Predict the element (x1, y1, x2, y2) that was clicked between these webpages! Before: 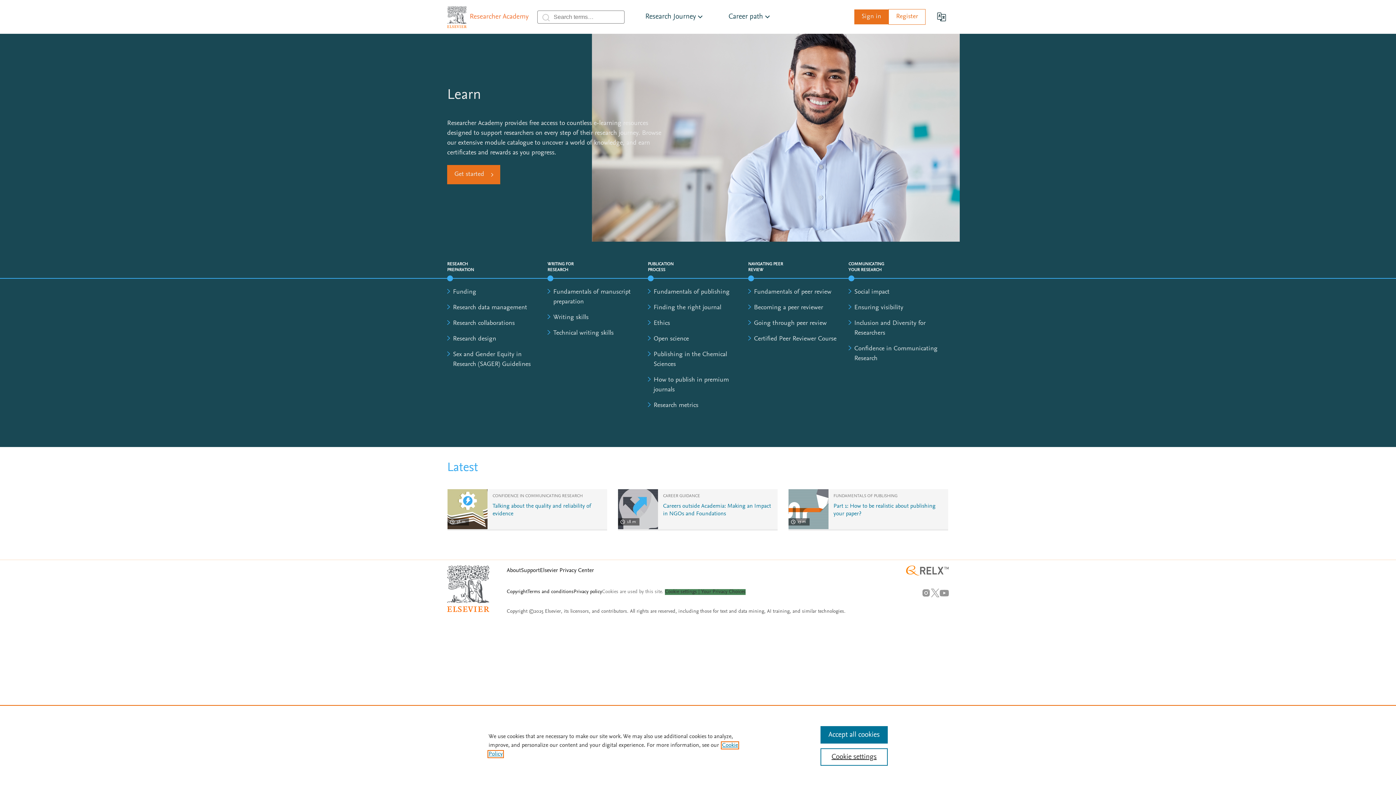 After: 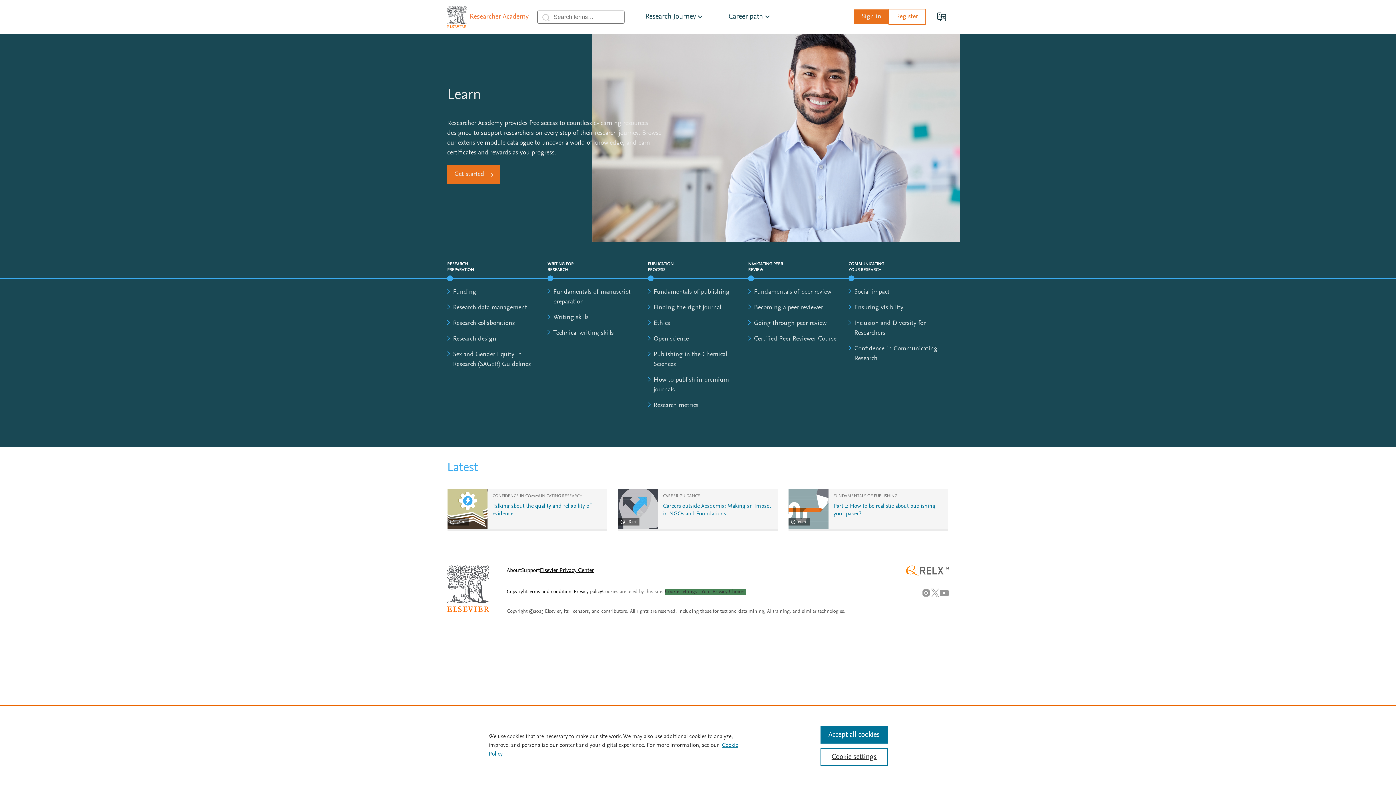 Action: bbox: (540, 568, 594, 573) label: Elsevier Privacy Center